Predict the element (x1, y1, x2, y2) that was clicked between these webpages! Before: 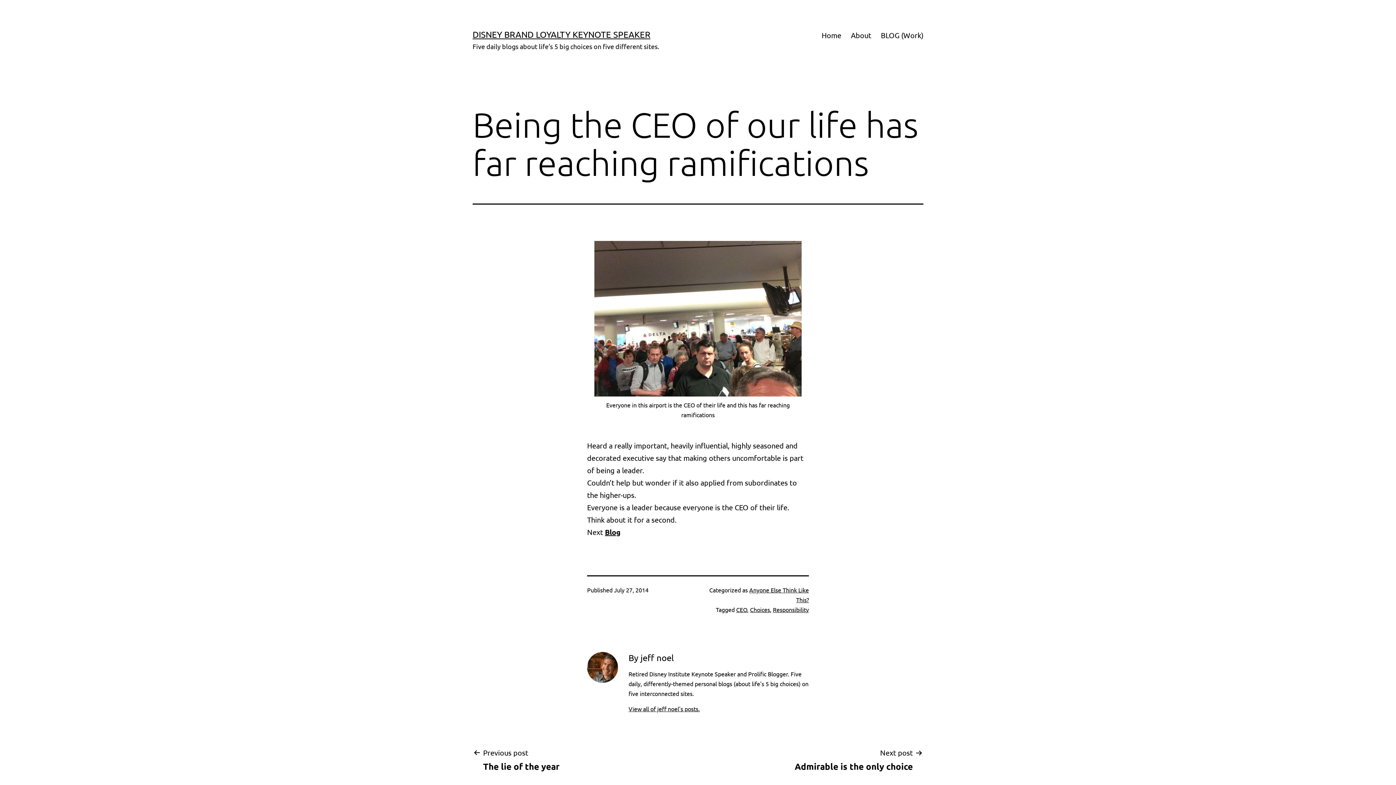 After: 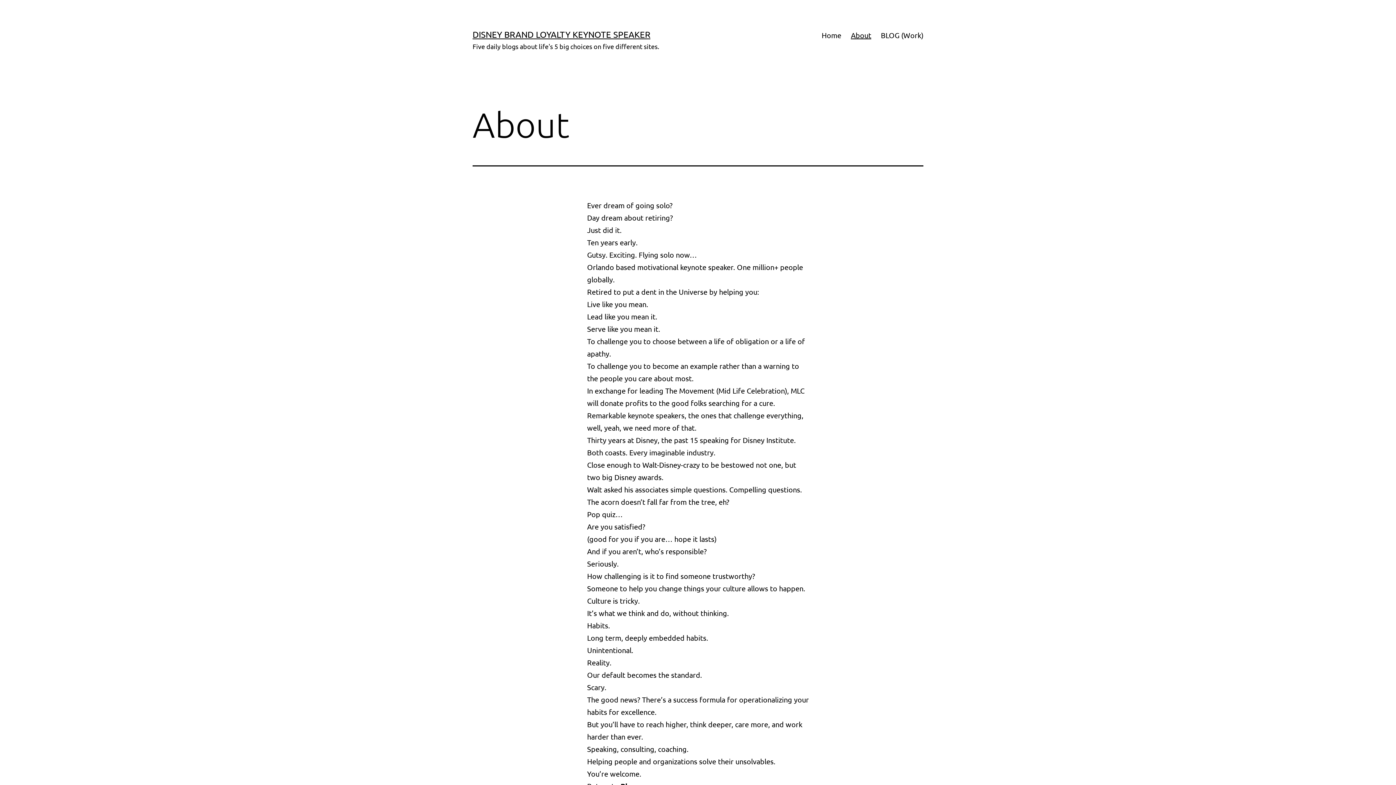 Action: bbox: (846, 26, 876, 44) label: About